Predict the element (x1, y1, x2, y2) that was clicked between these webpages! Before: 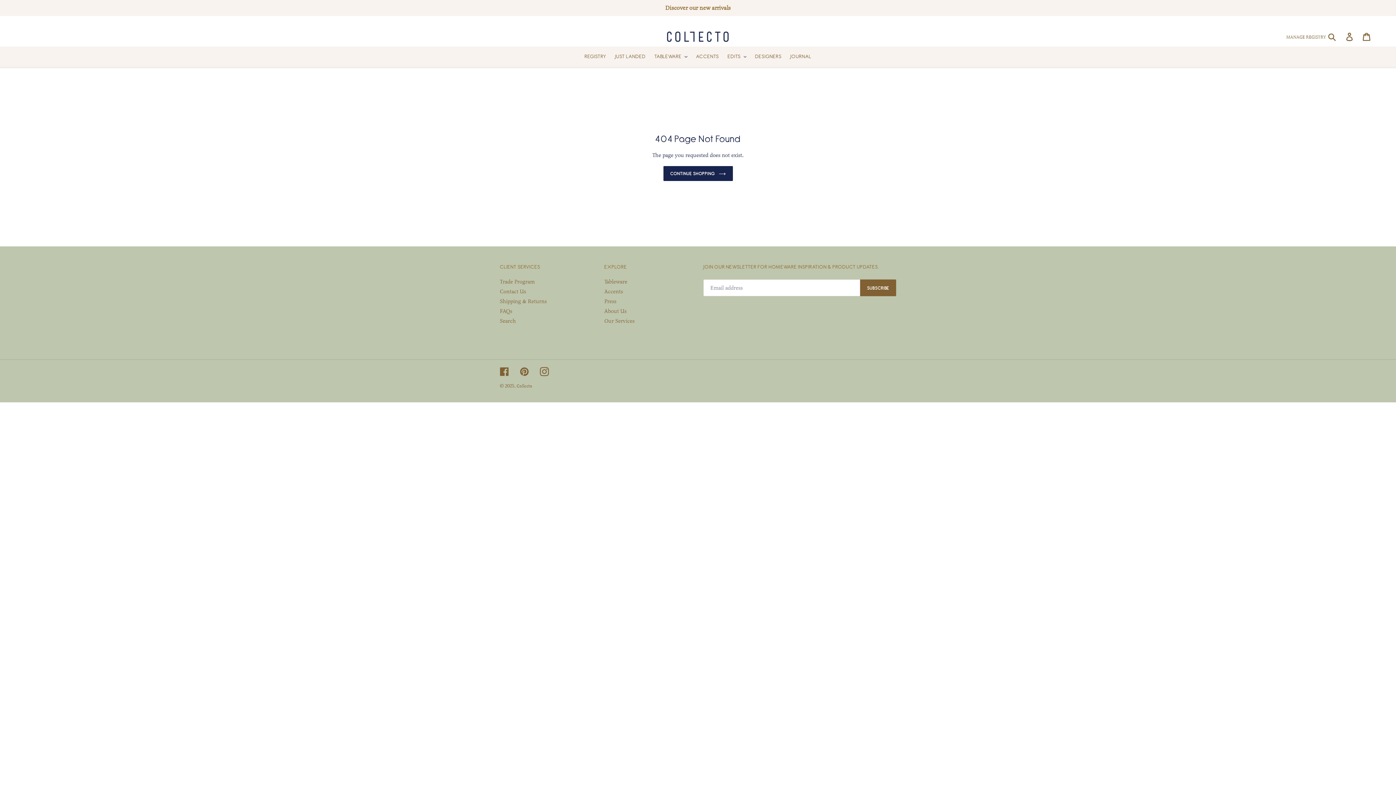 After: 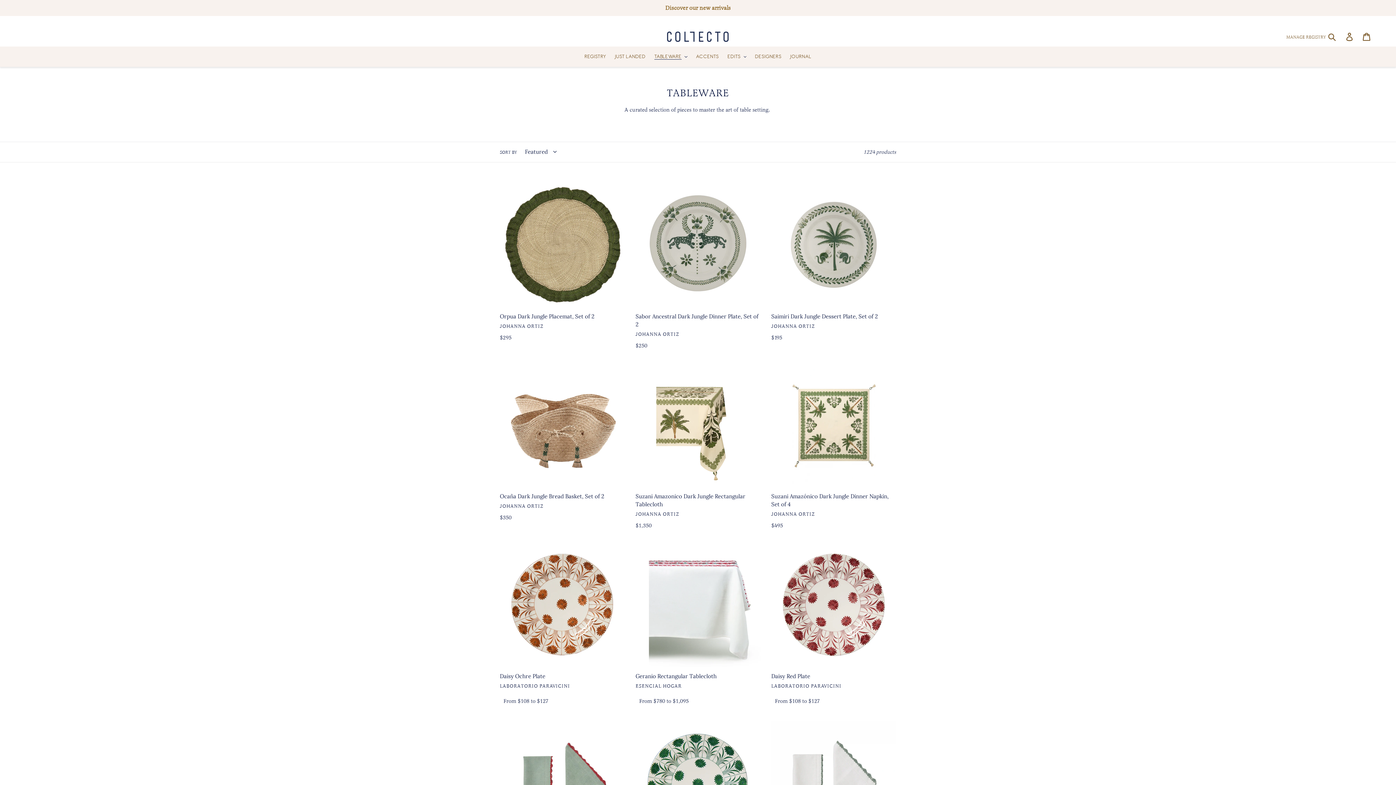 Action: label: Tableware bbox: (604, 278, 627, 285)